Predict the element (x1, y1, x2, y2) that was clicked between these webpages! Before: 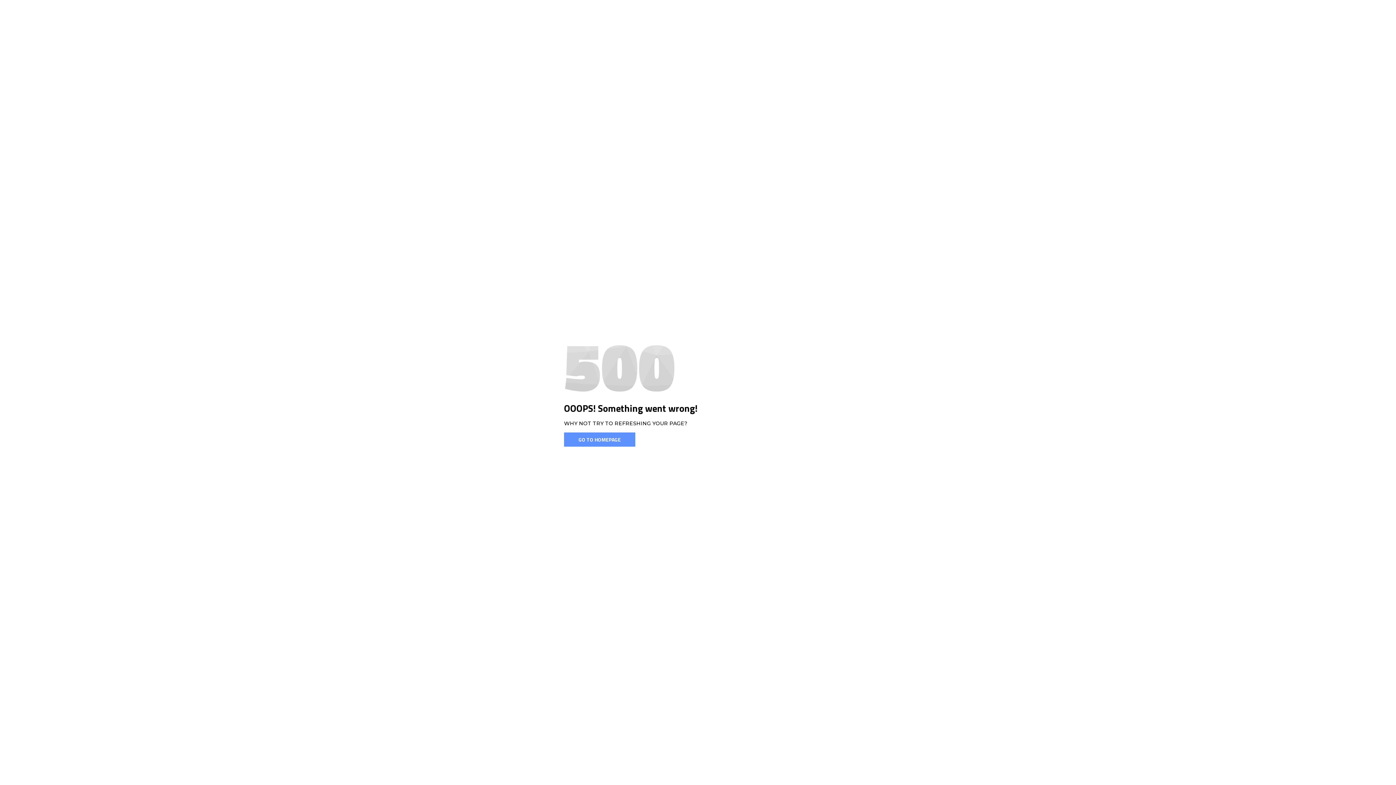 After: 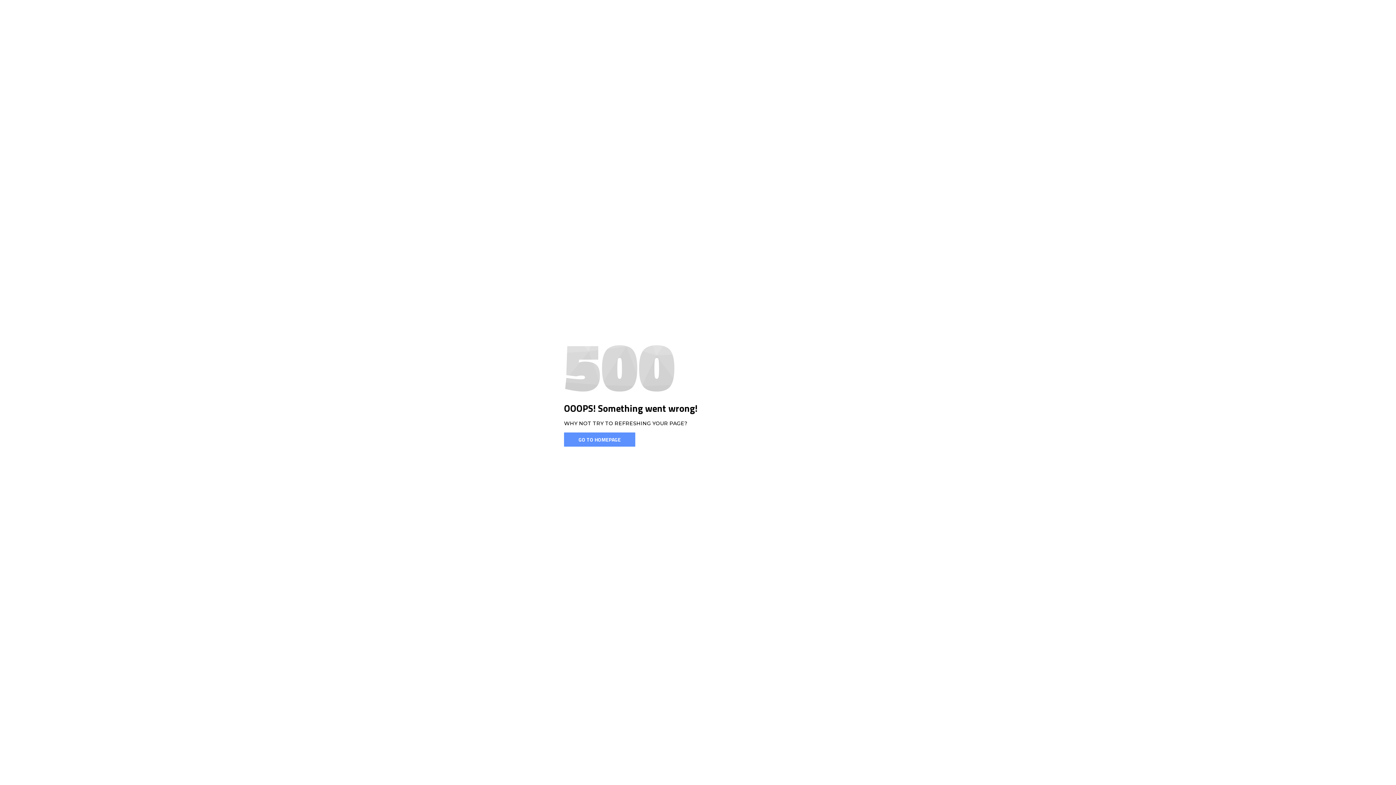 Action: bbox: (564, 432, 635, 446) label: GO TO HOMEPAGE